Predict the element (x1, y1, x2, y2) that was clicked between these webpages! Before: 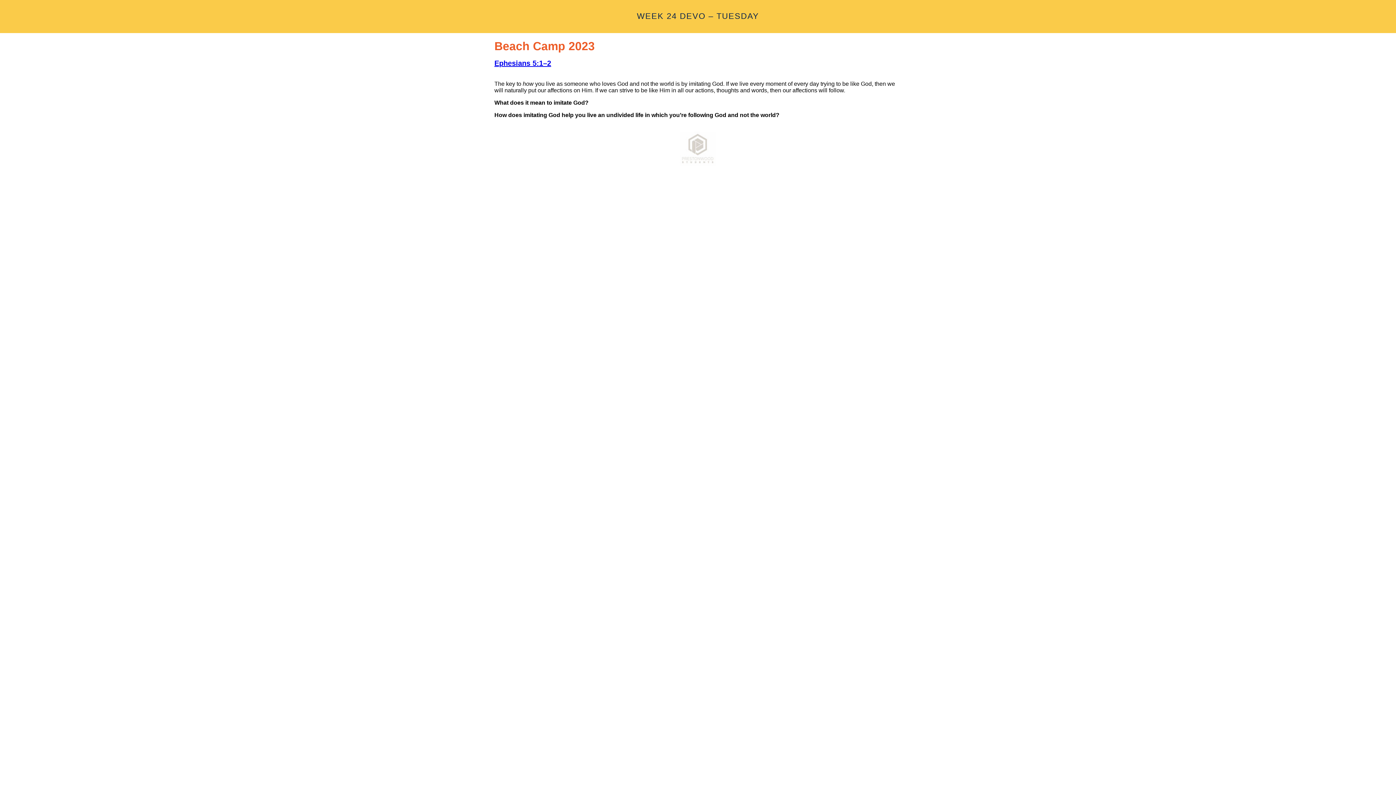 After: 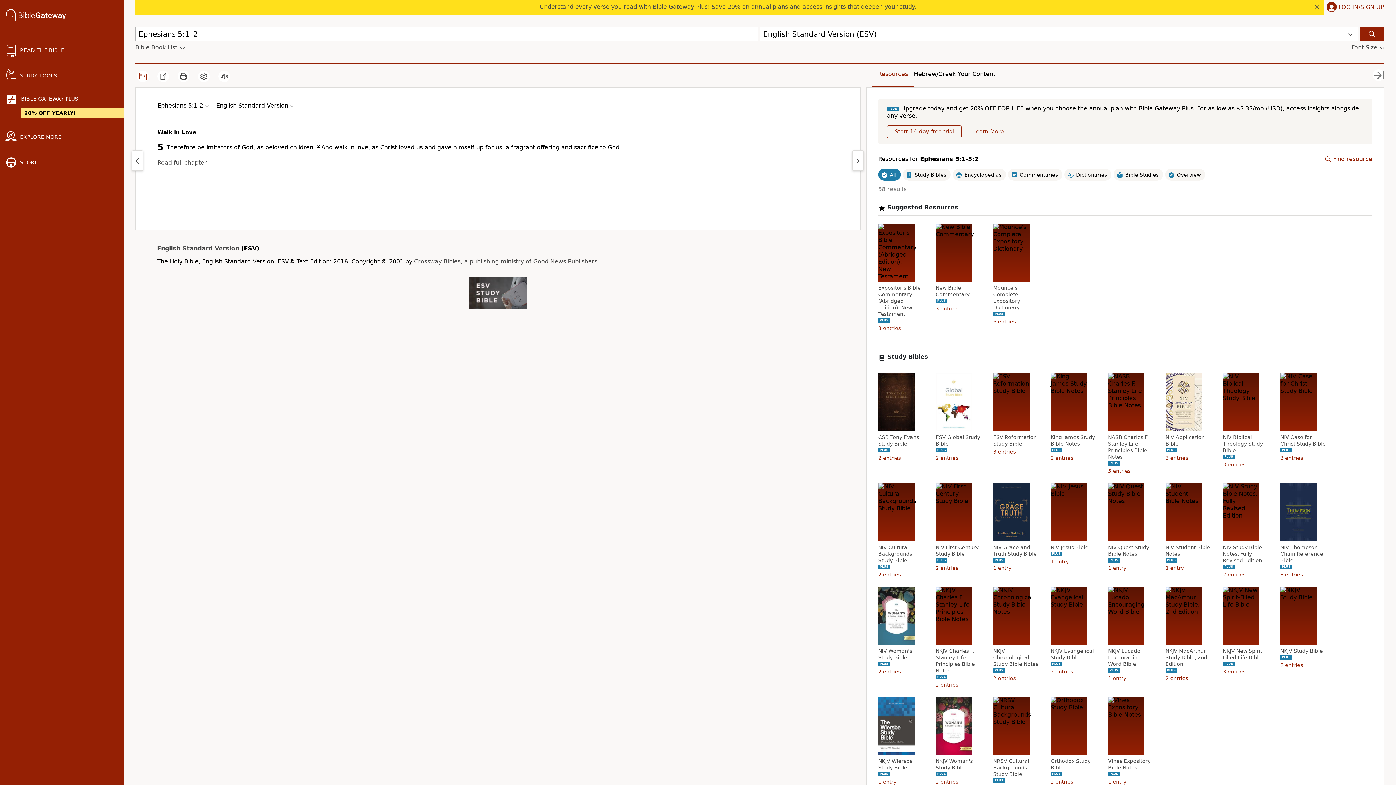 Action: label: Ephesians 5:1–2 bbox: (494, 59, 551, 67)